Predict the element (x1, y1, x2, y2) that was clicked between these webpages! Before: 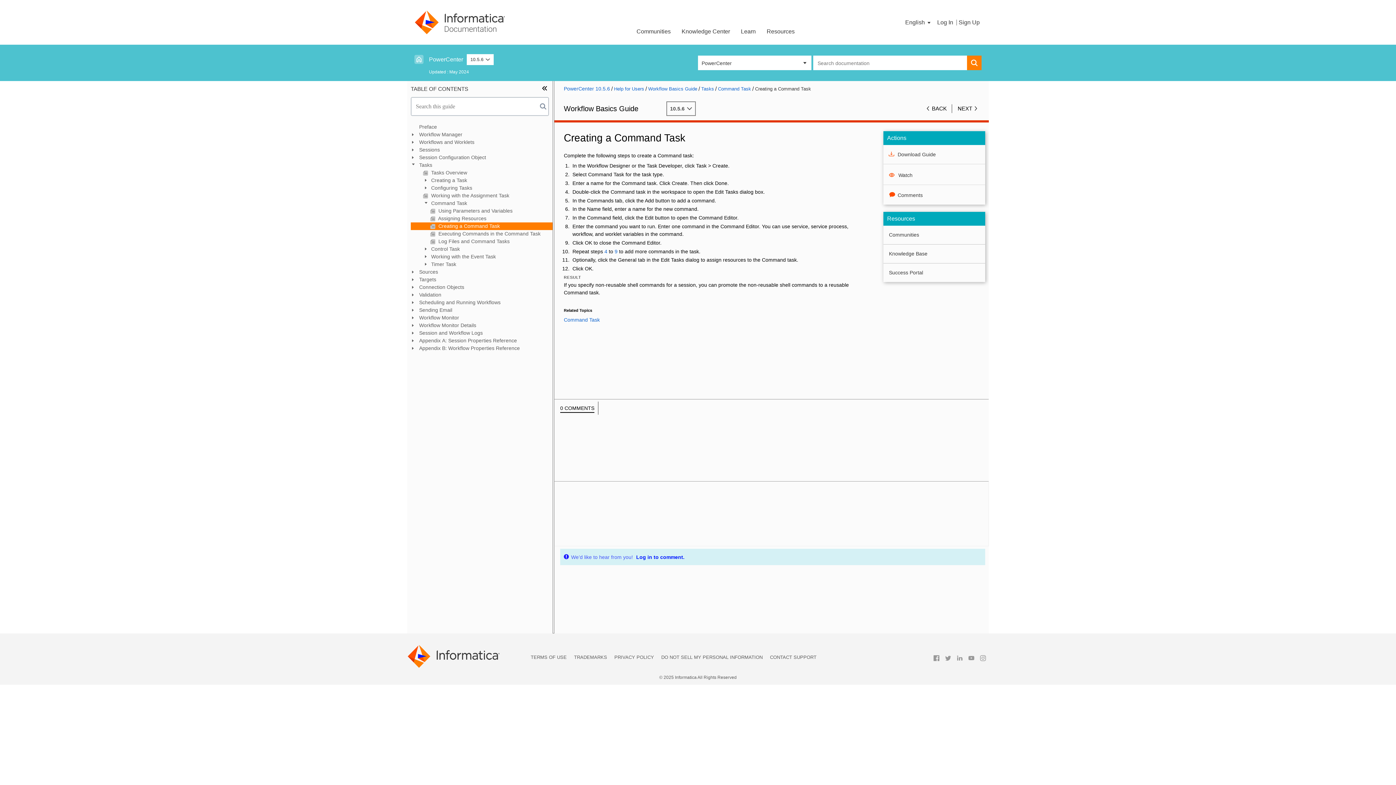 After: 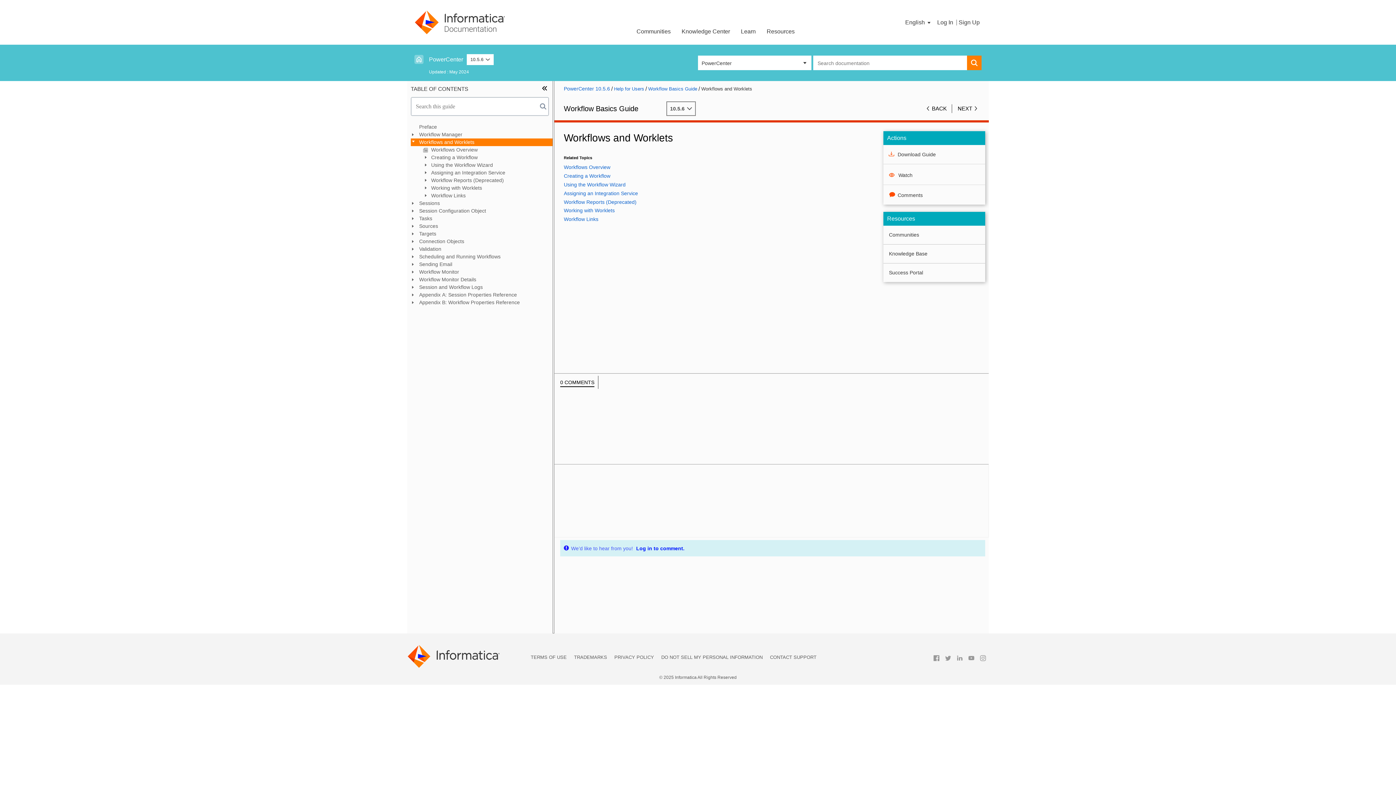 Action: label: Workflows and Worklets bbox: (410, 138, 552, 146)